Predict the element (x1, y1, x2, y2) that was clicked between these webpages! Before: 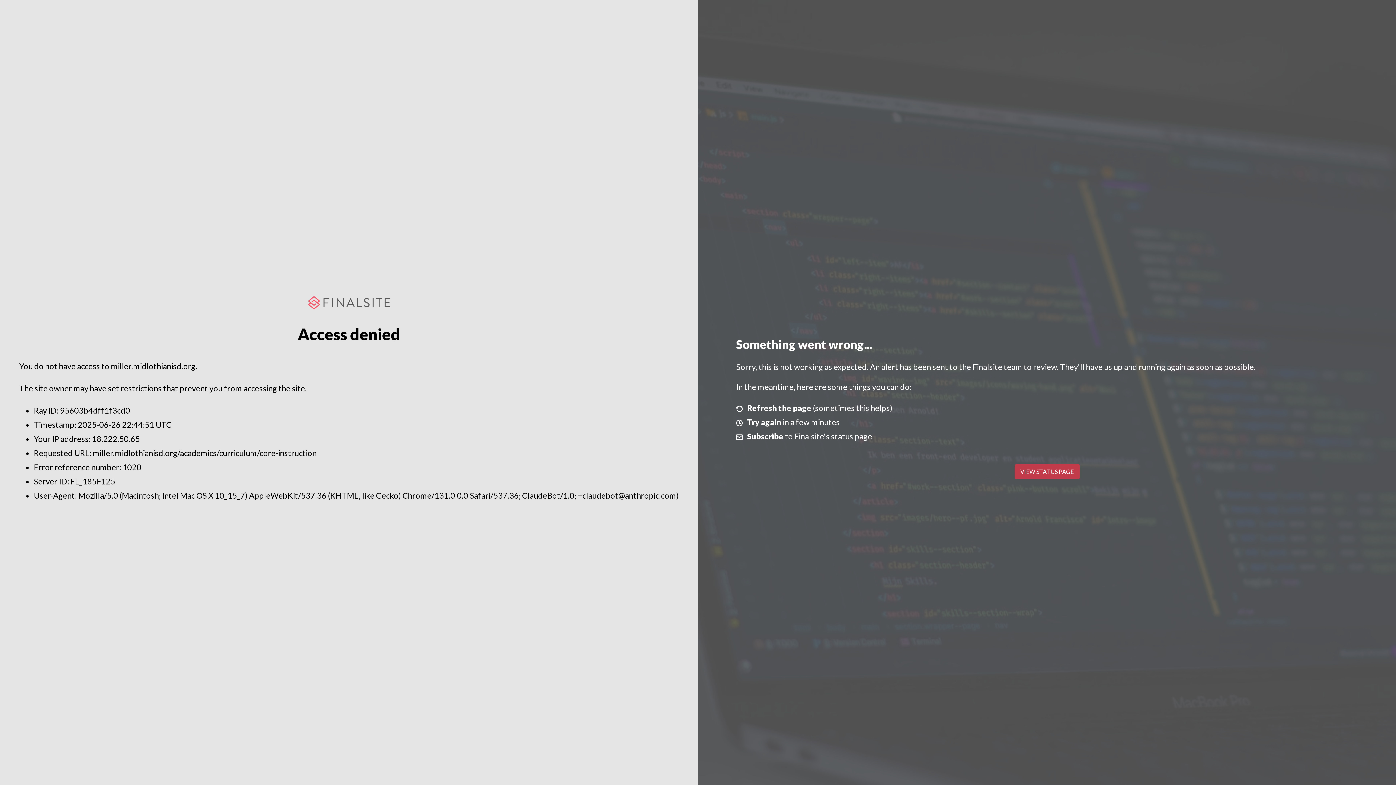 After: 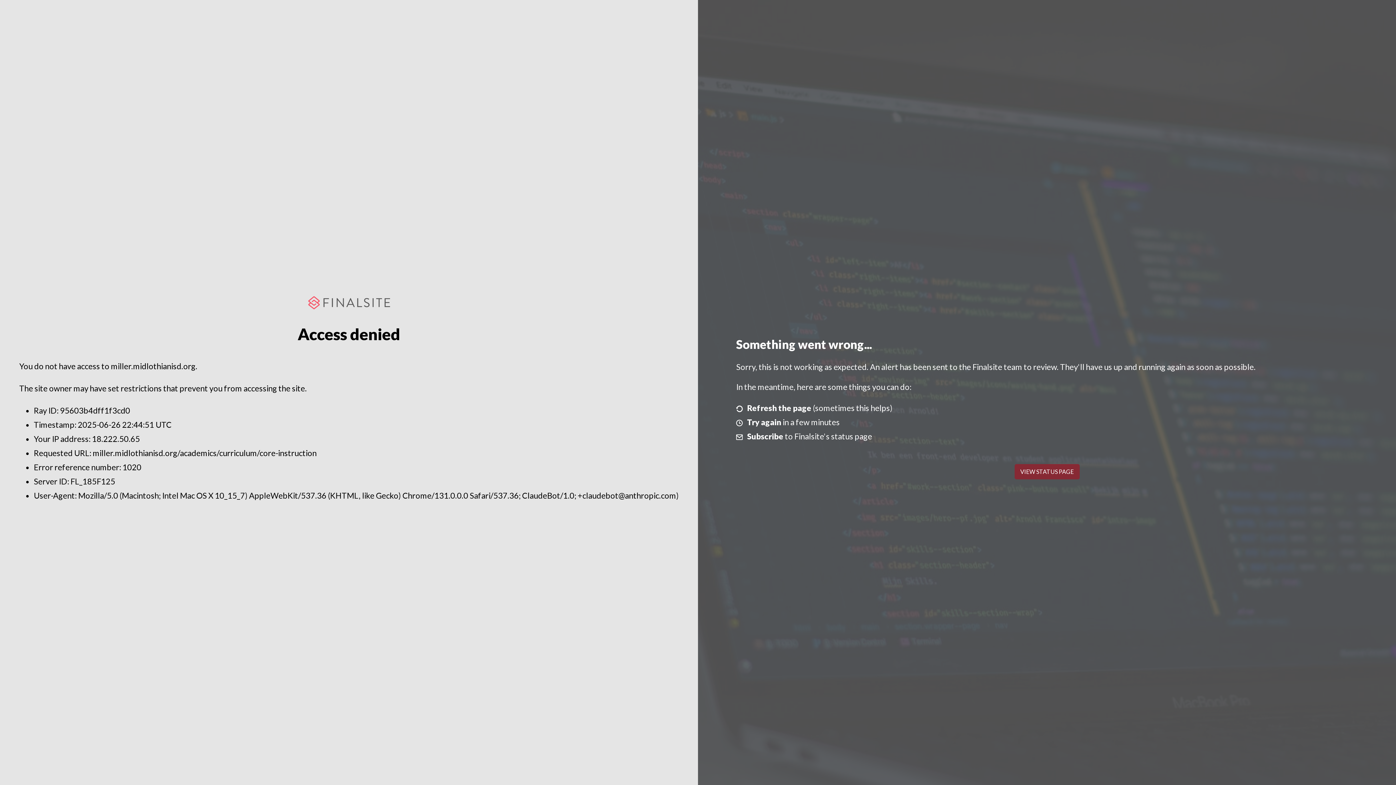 Action: bbox: (1014, 464, 1079, 479) label: VIEW STATUS PAGE